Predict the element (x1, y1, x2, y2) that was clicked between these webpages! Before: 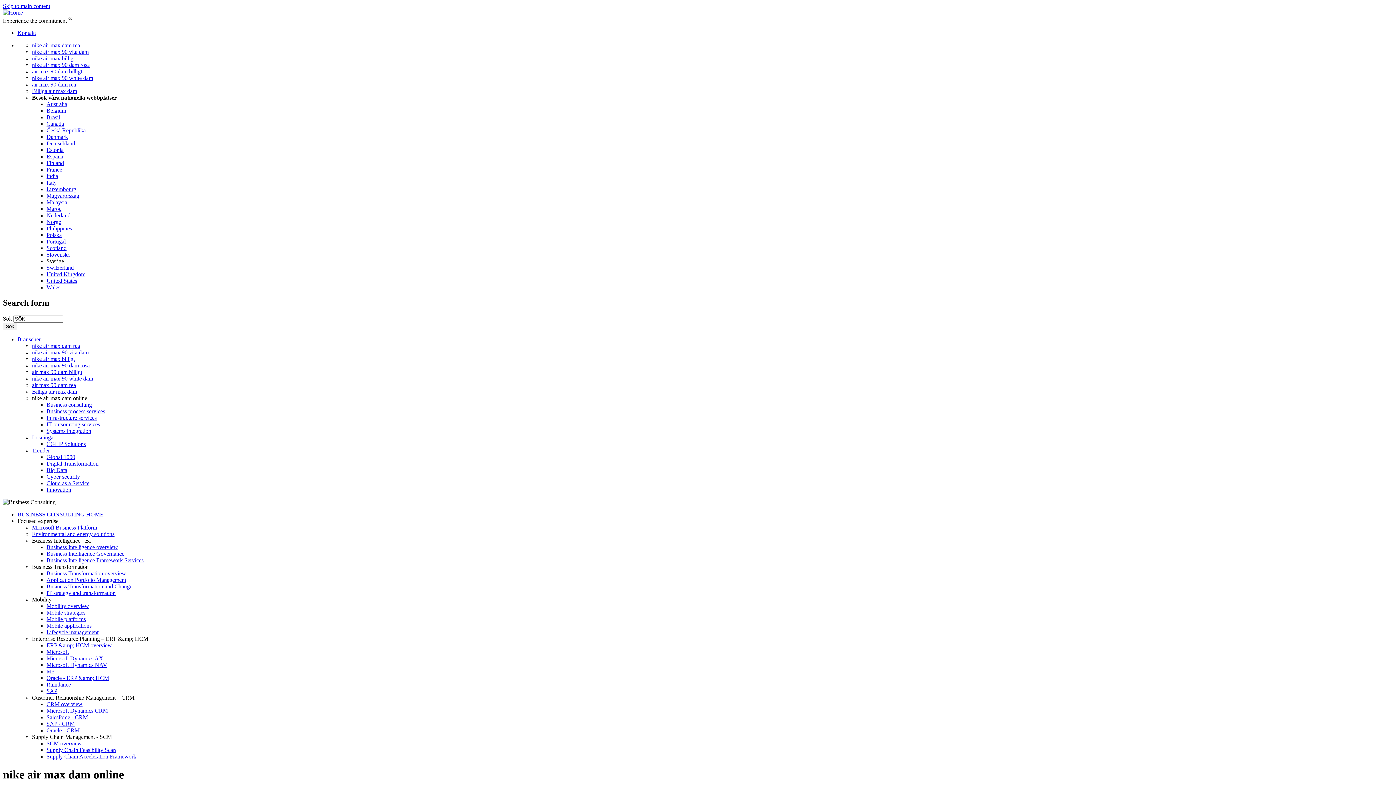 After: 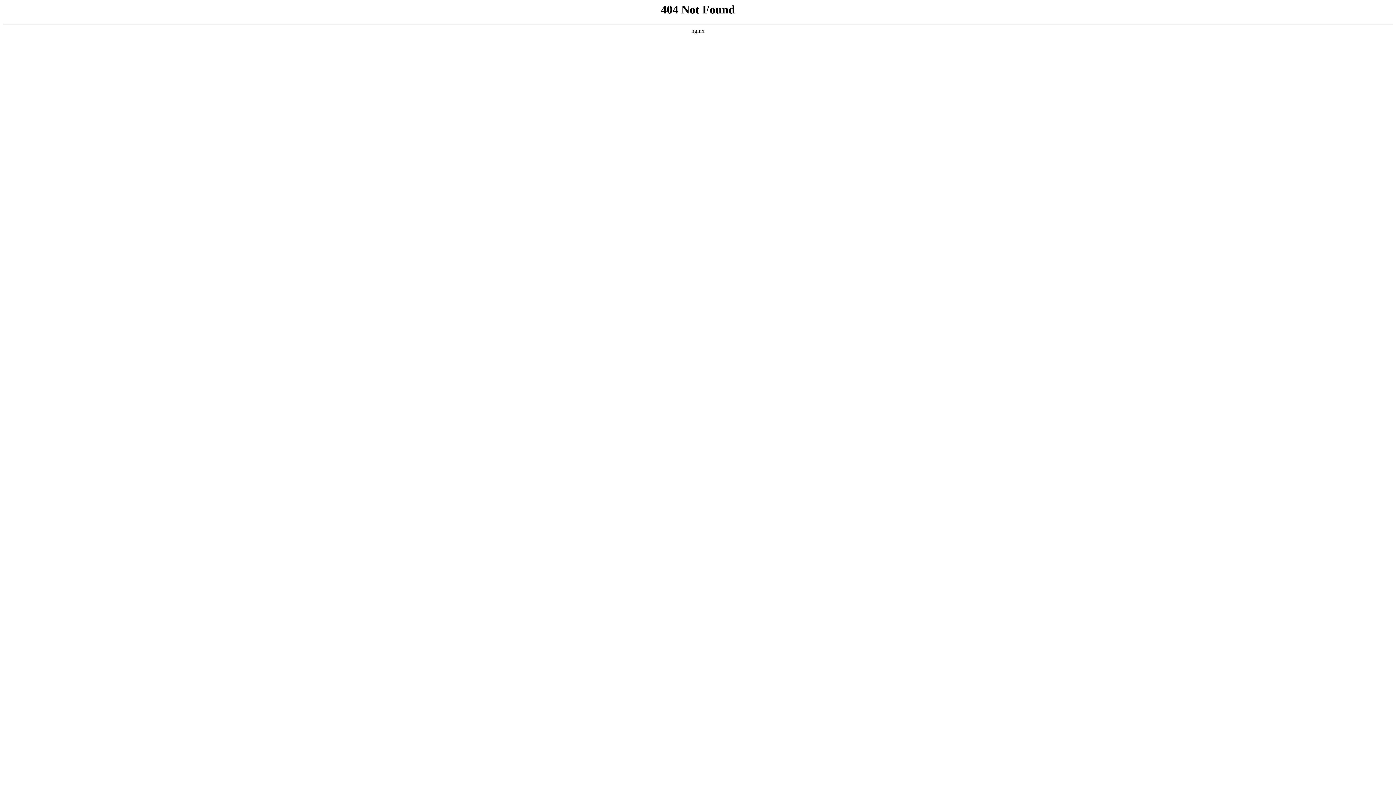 Action: label: IT strategy and transformation bbox: (46, 590, 115, 596)